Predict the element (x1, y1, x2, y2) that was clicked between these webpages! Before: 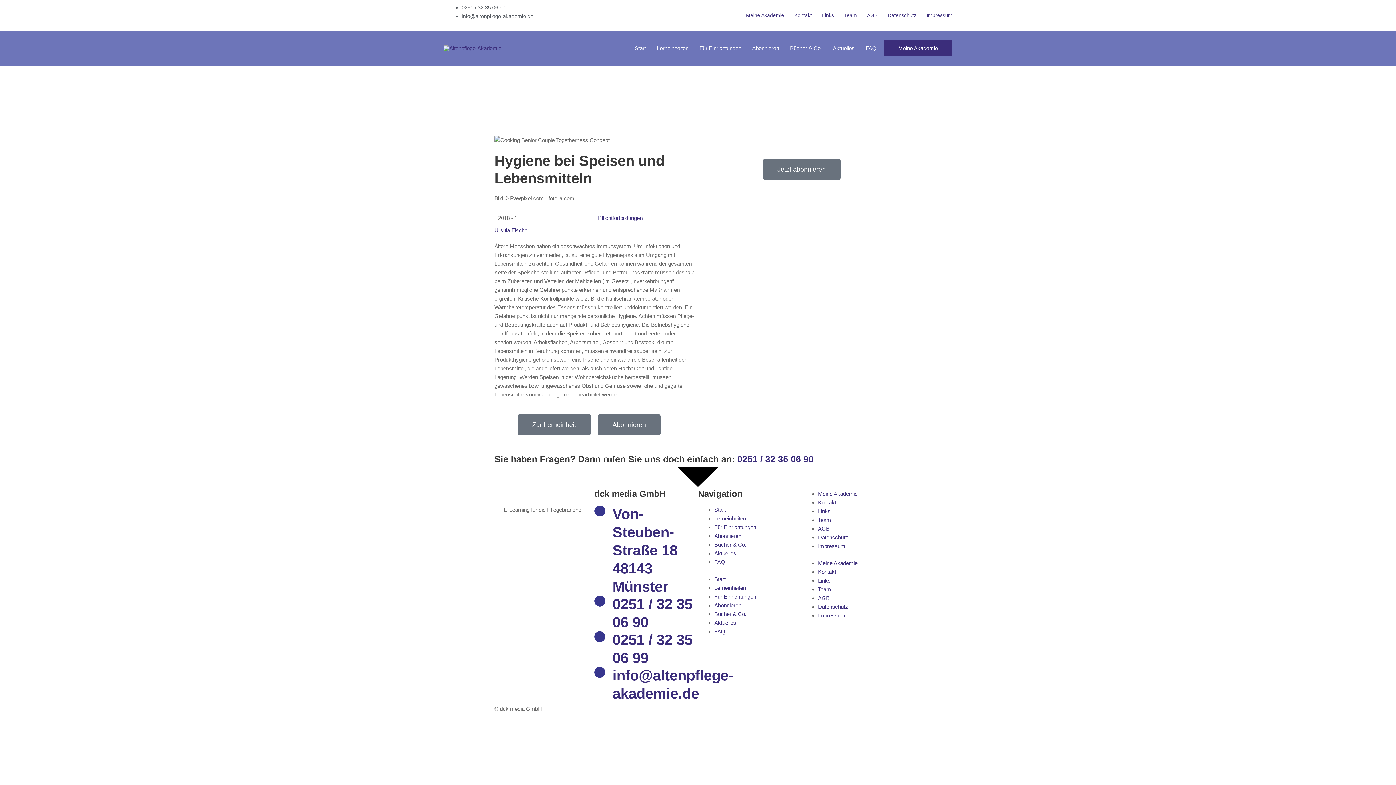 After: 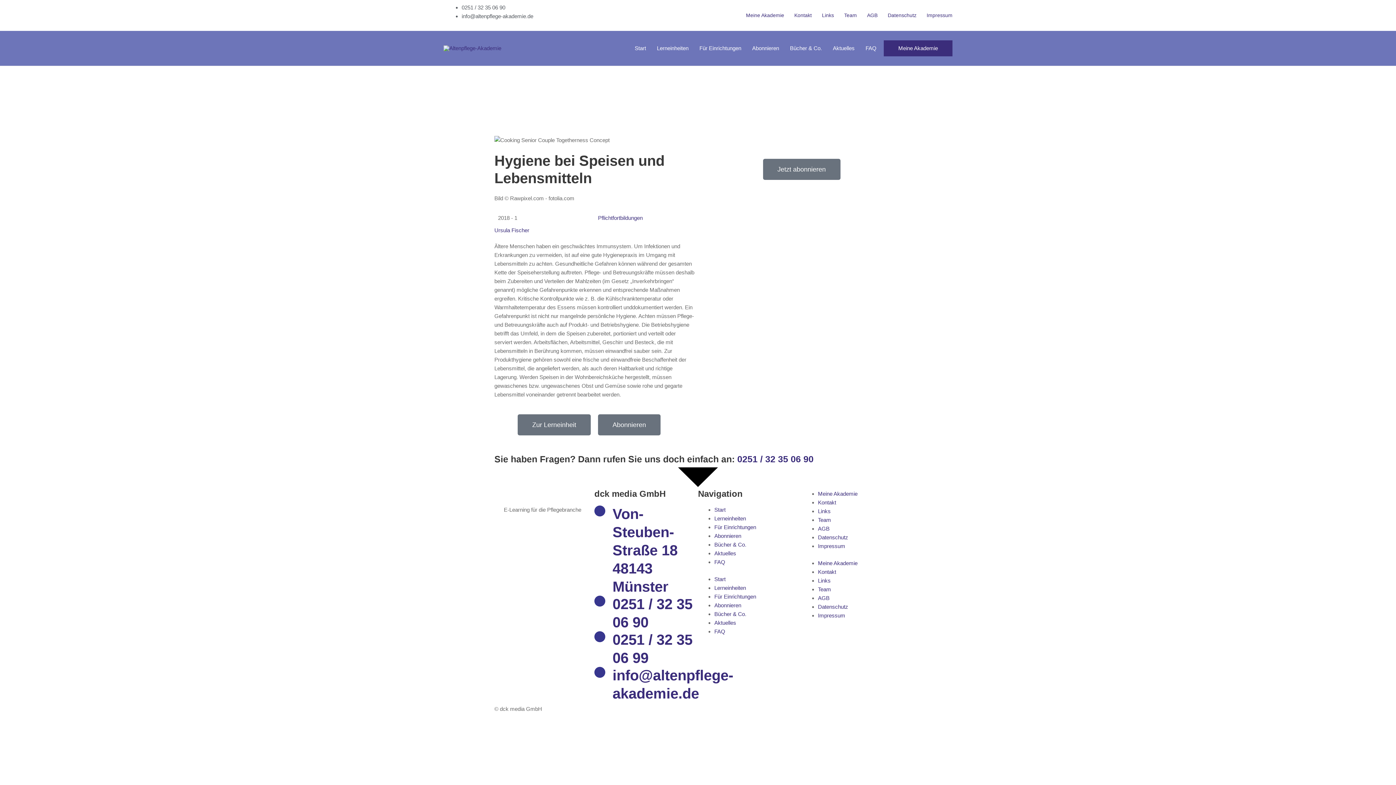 Action: bbox: (517, 414, 590, 435) label: Zur Lerneinheit